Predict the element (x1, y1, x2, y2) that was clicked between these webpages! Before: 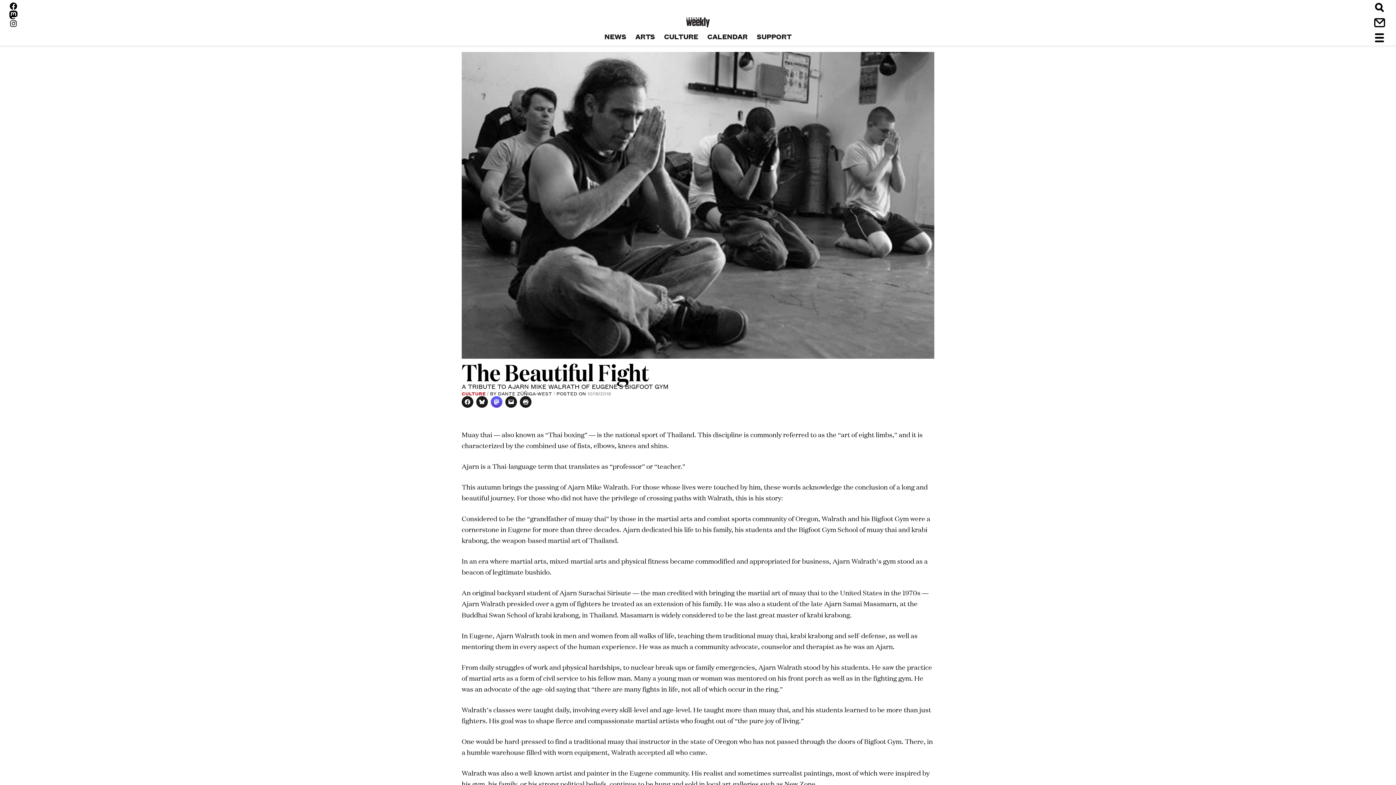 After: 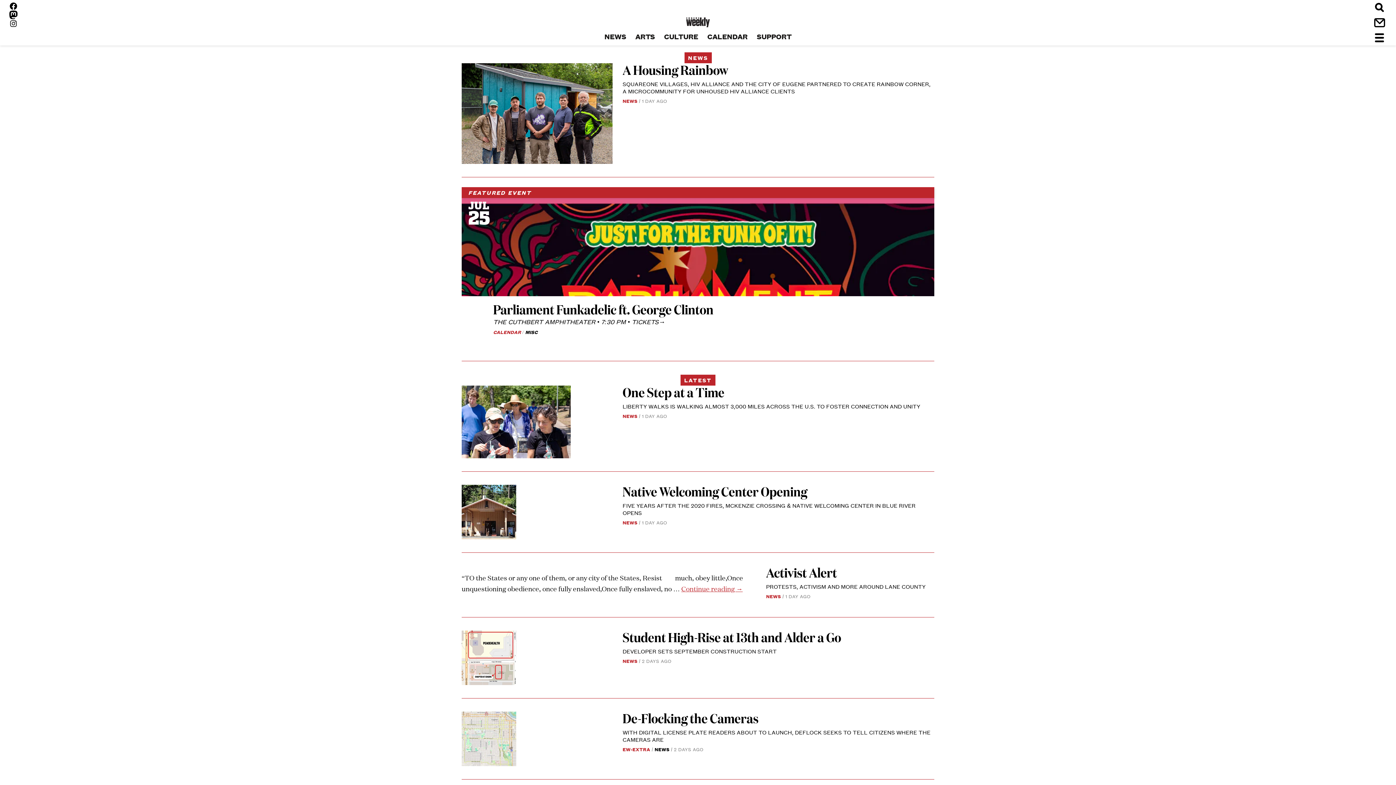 Action: label: NEWS bbox: (600, 31, 630, 40)